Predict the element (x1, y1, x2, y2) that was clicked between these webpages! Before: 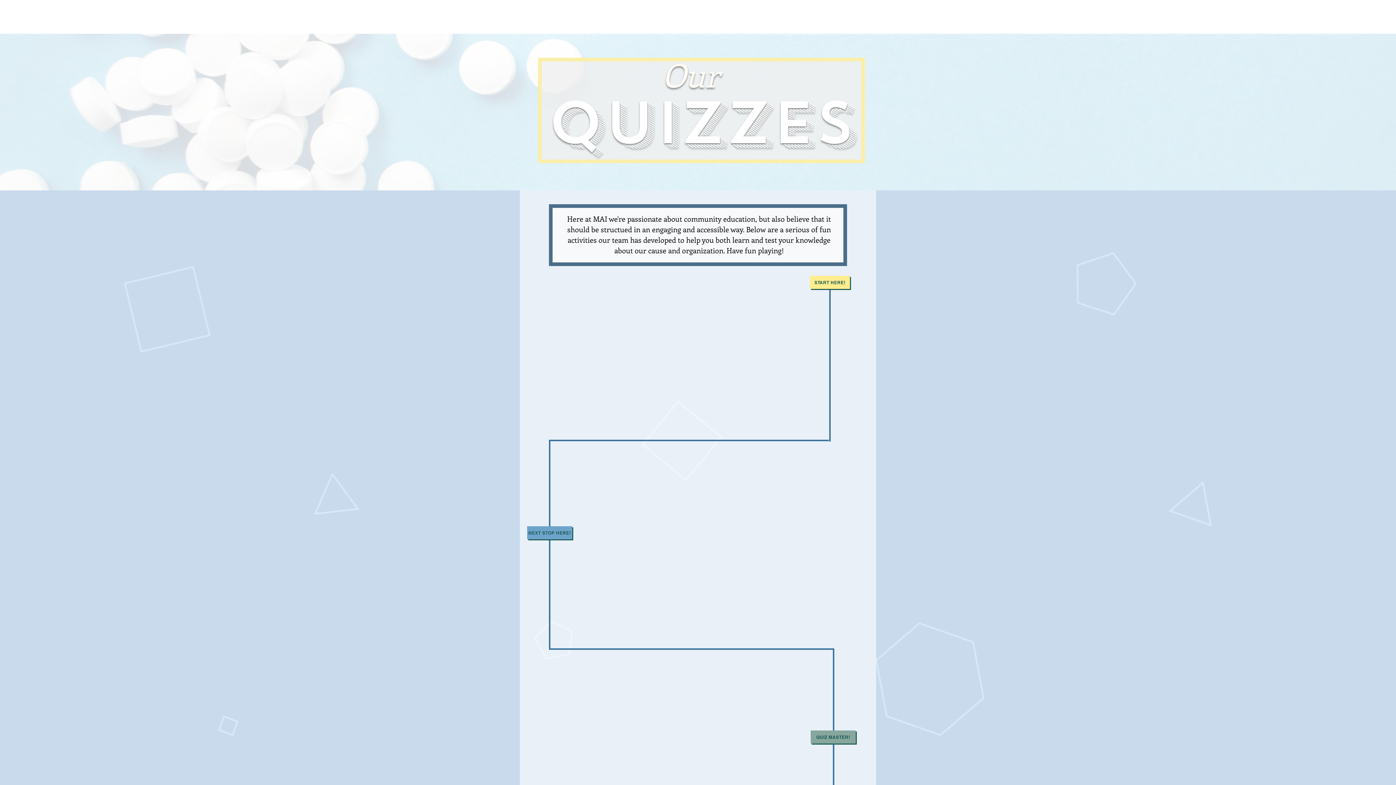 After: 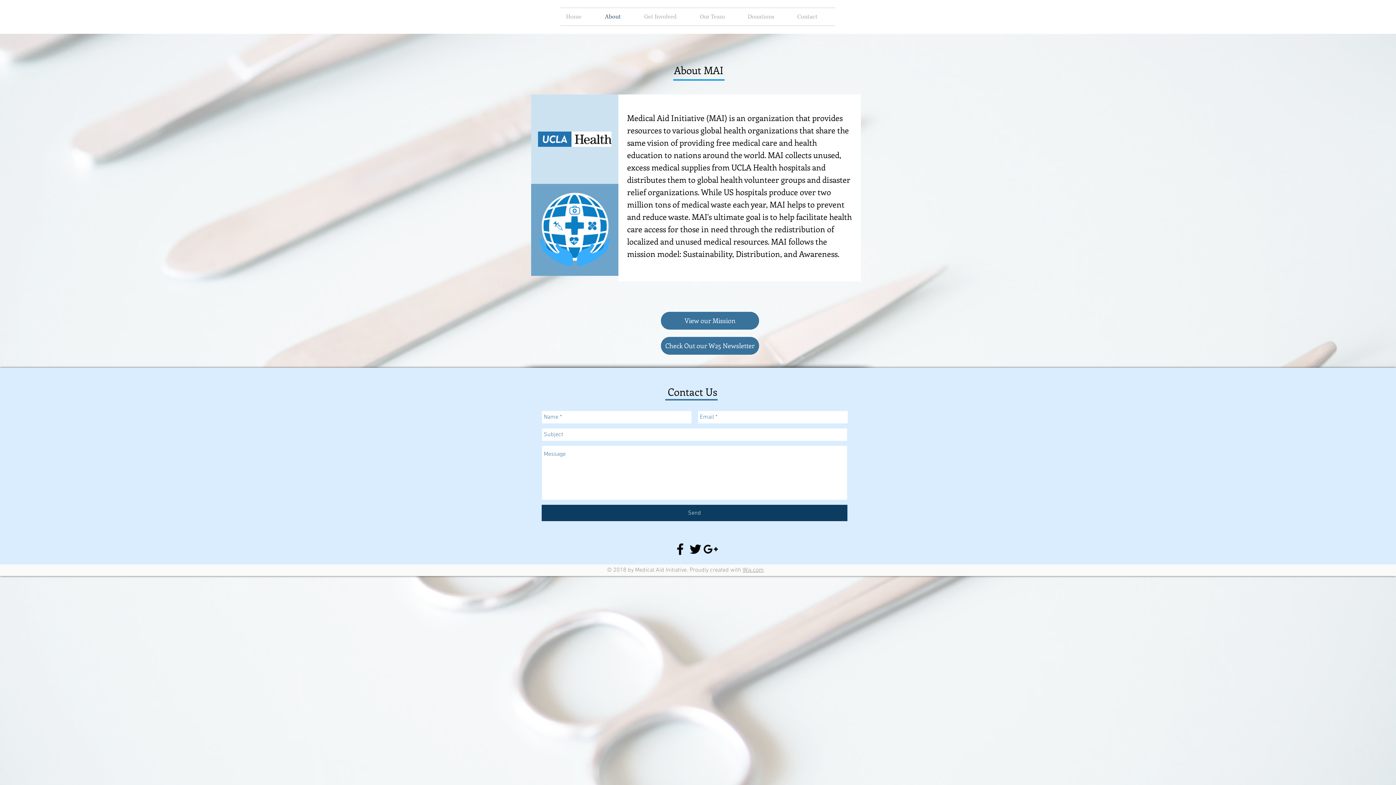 Action: label: About bbox: (599, 8, 638, 25)